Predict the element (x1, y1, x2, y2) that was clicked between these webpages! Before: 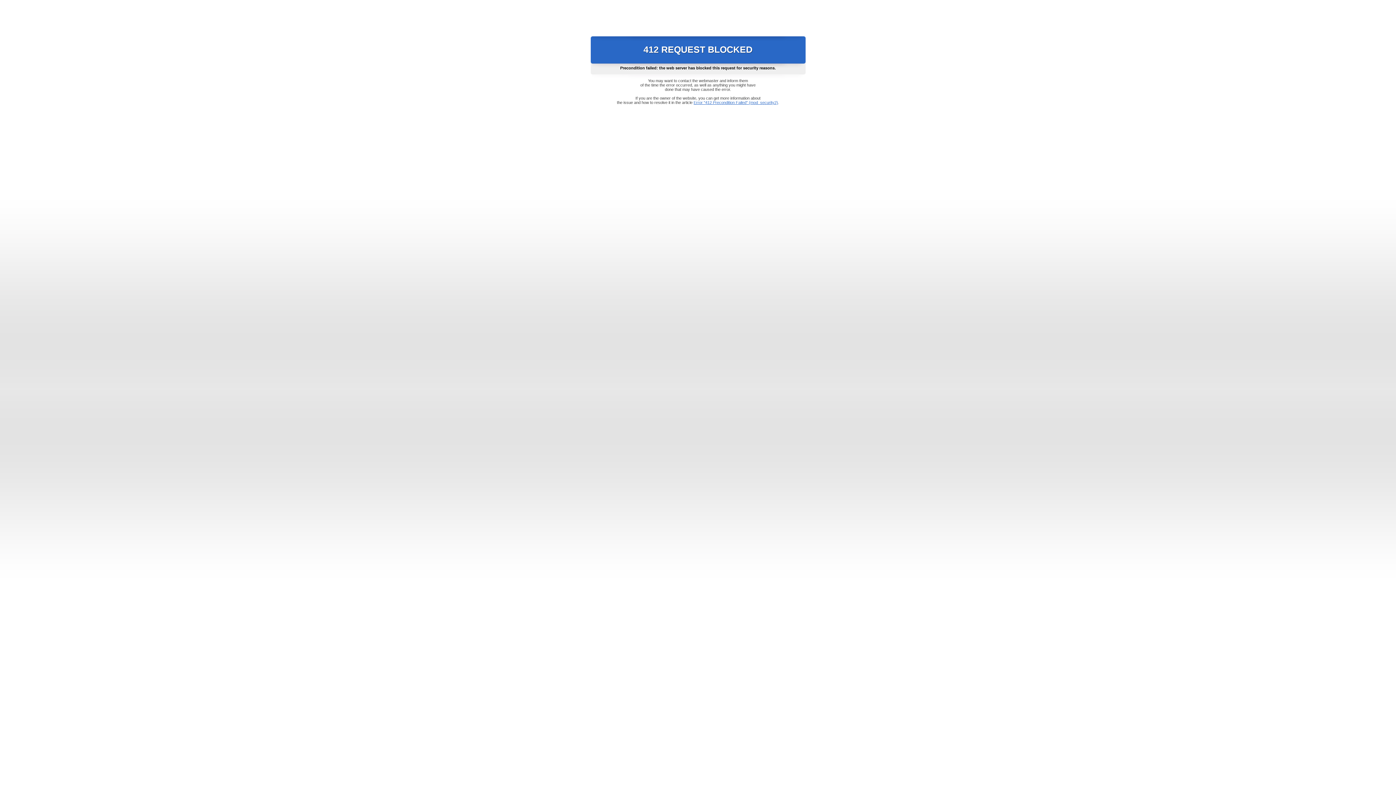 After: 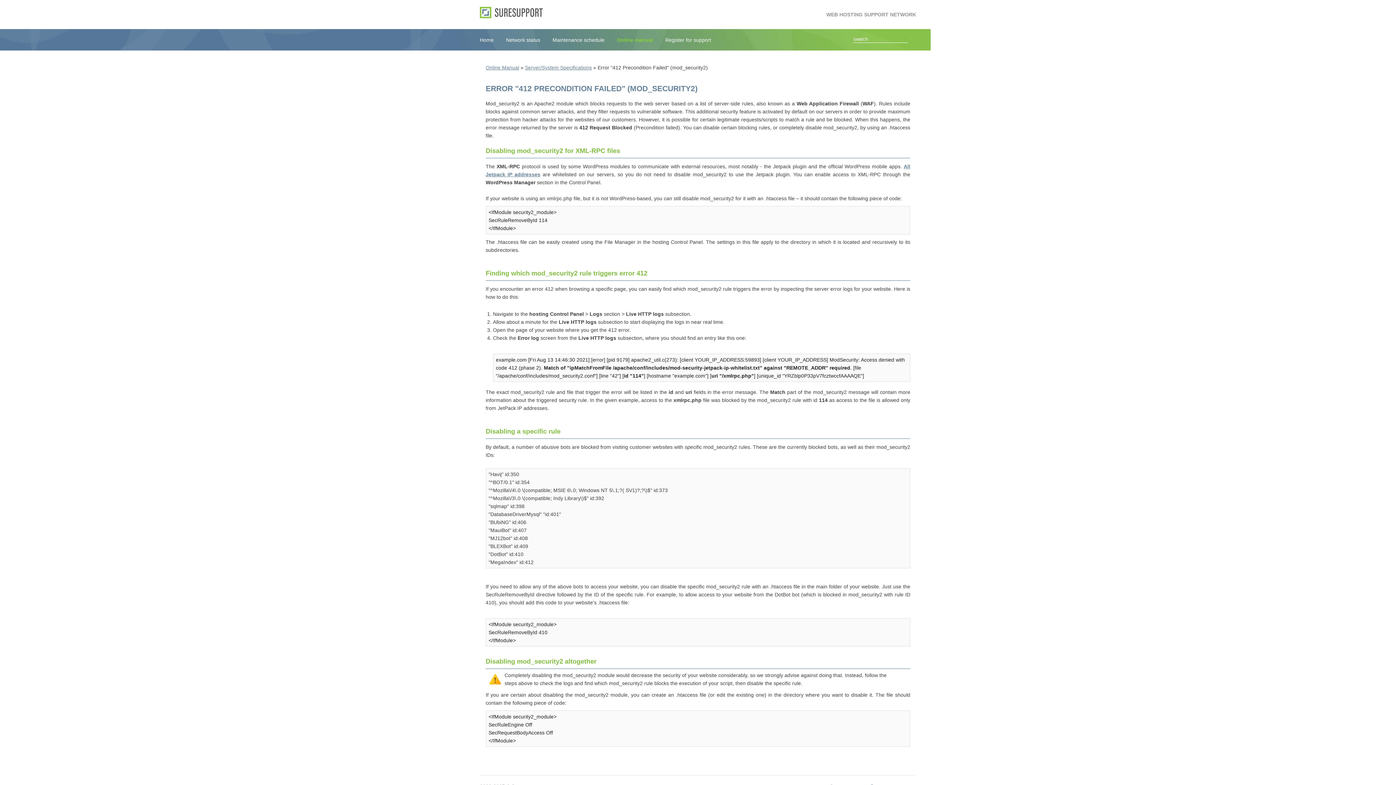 Action: bbox: (693, 100, 778, 104) label: Error "412 Precondition Failed" (mod_security2)